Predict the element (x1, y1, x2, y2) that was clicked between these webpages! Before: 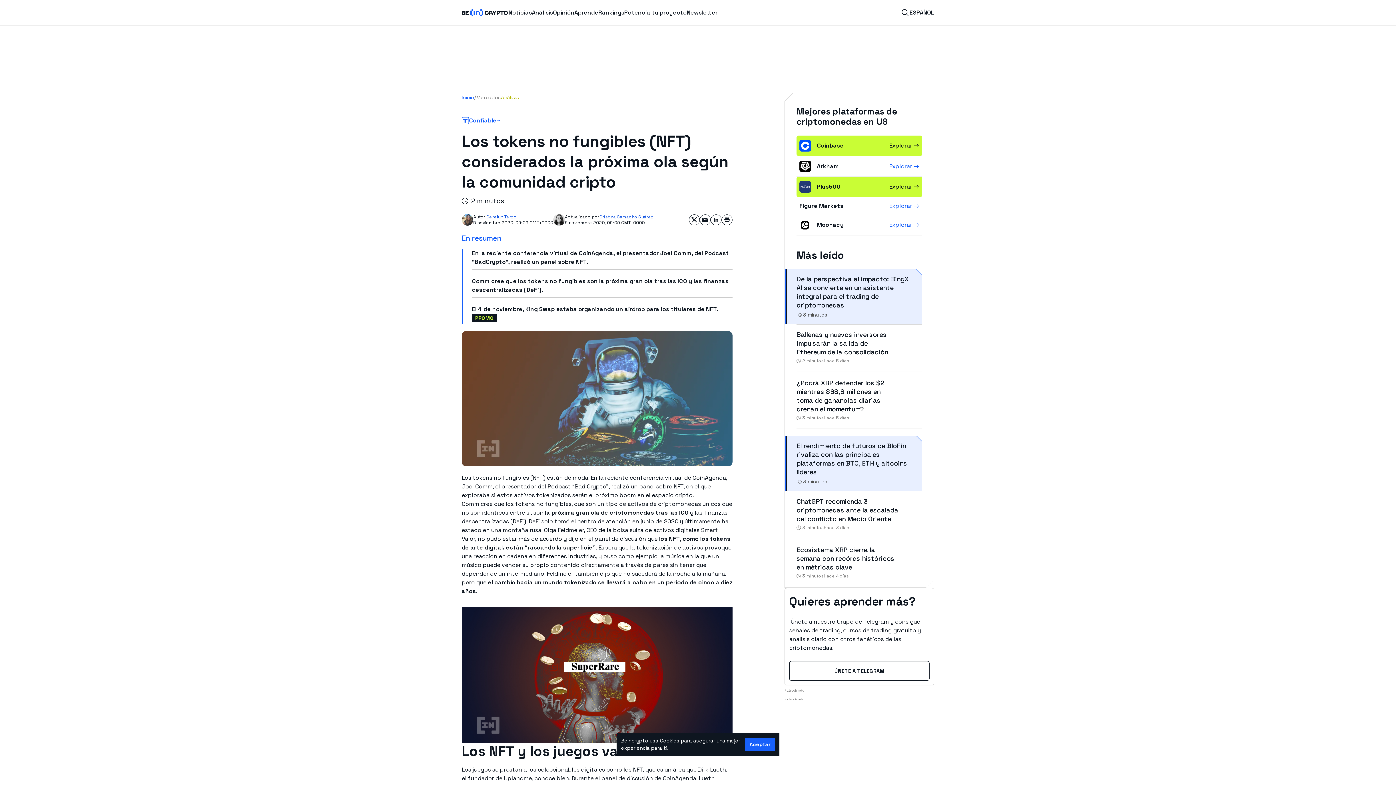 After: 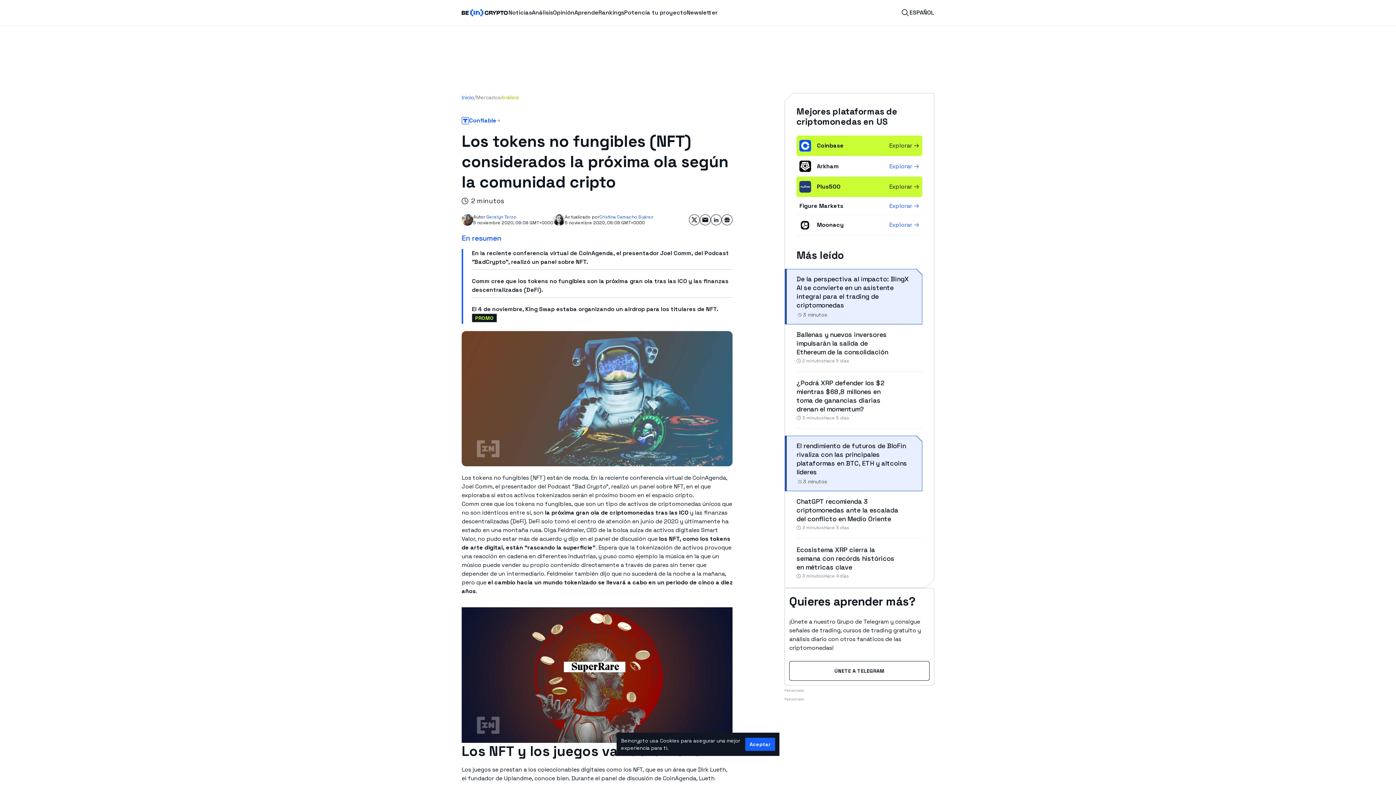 Action: label: Share on Linkedin bbox: (710, 214, 721, 225)